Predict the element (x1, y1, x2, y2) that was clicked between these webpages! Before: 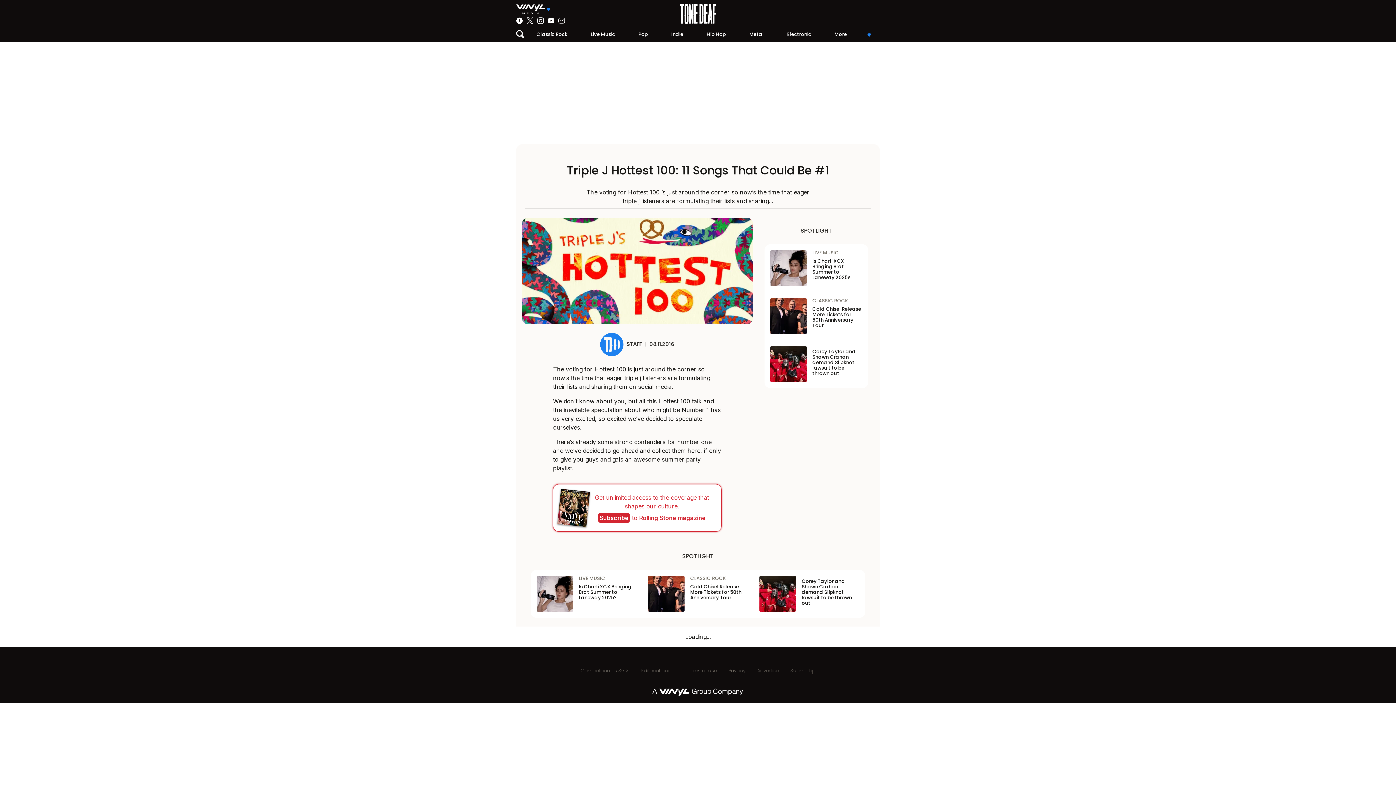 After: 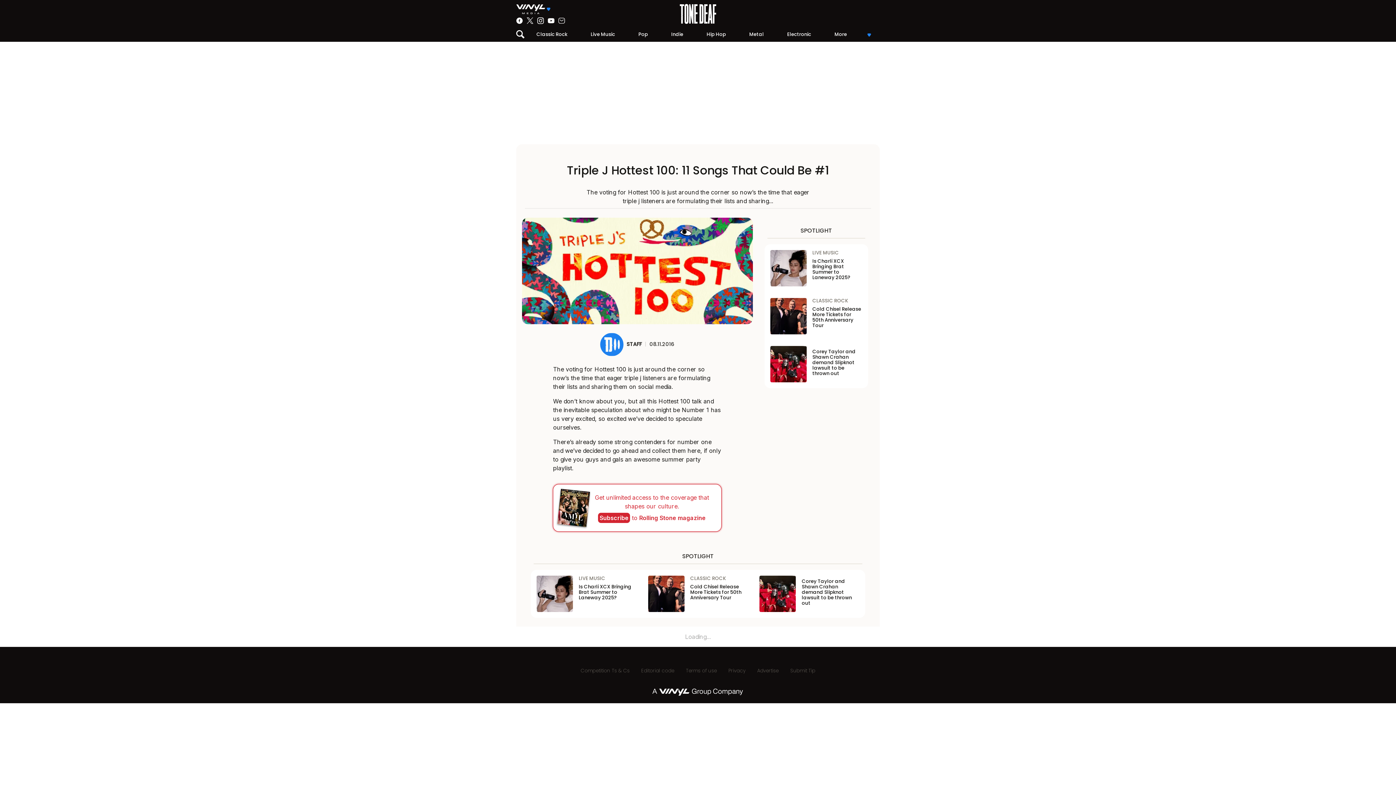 Action: bbox: (537, 15, 544, 22)